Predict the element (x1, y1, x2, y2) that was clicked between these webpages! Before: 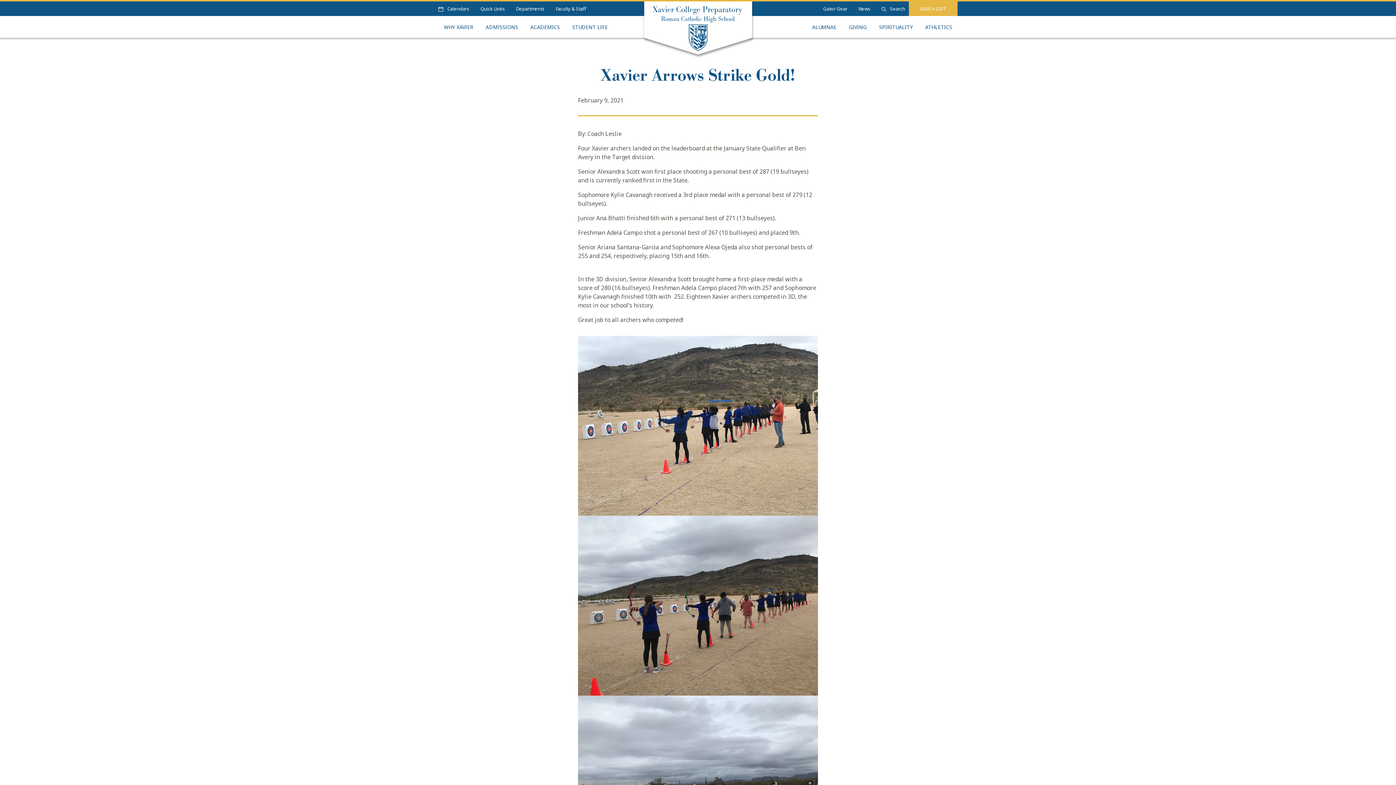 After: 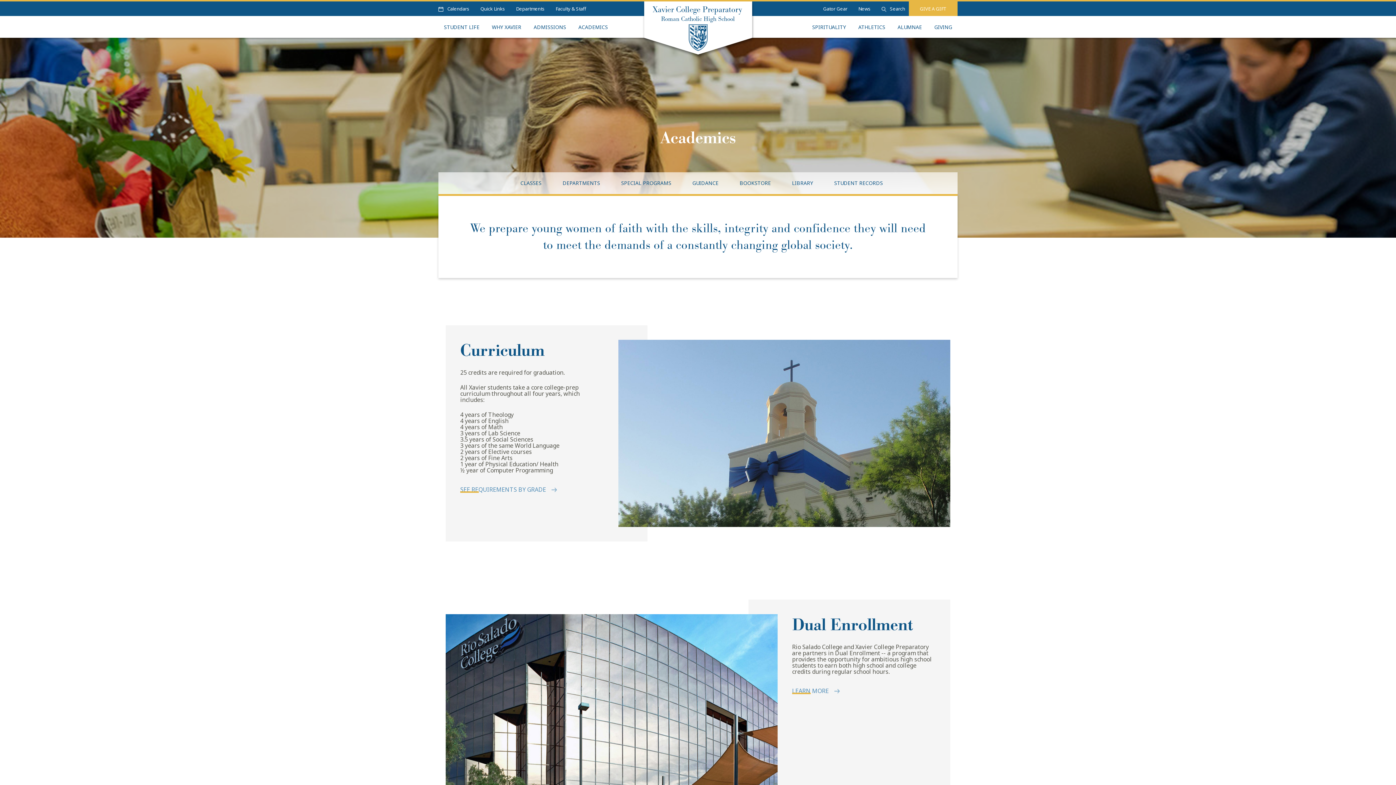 Action: bbox: (530, 23, 560, 30) label: ACADEMICS